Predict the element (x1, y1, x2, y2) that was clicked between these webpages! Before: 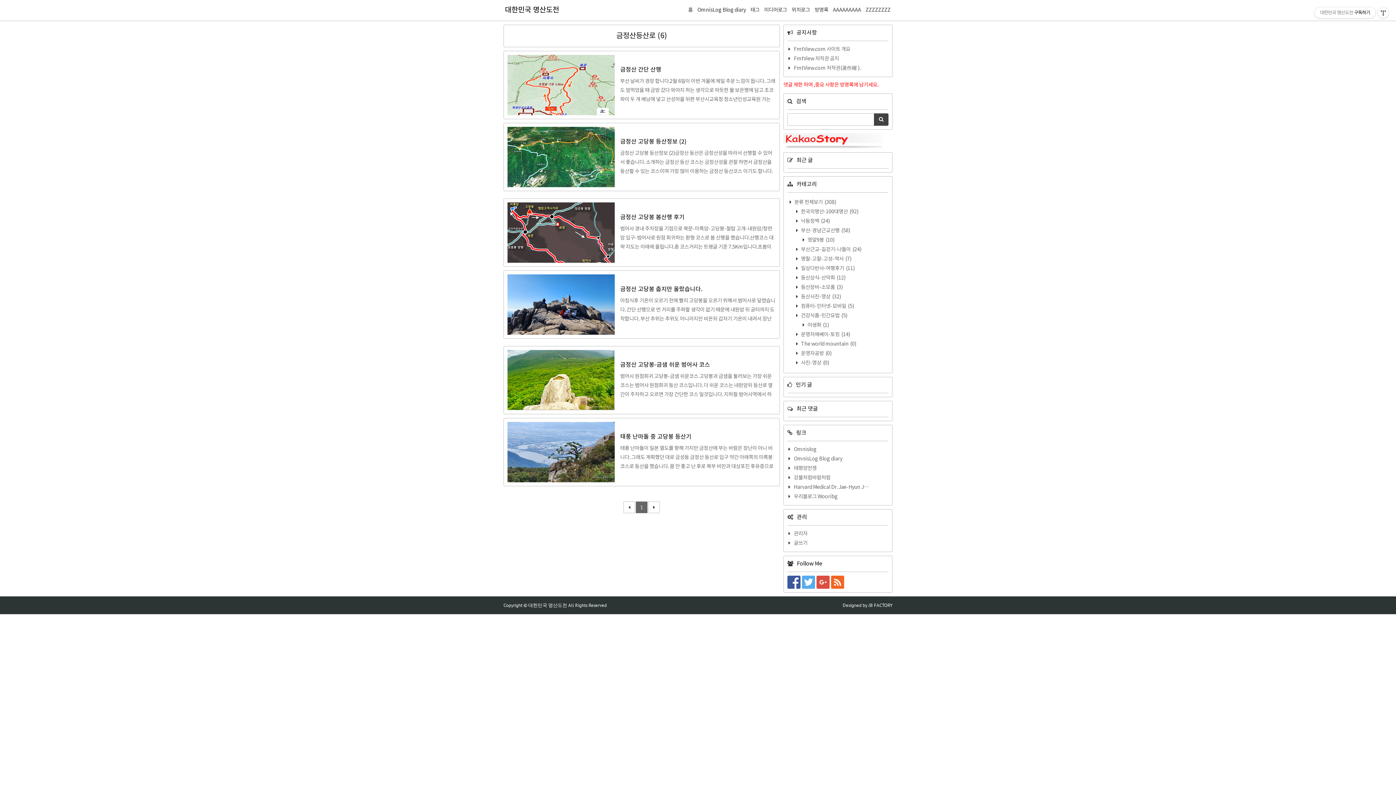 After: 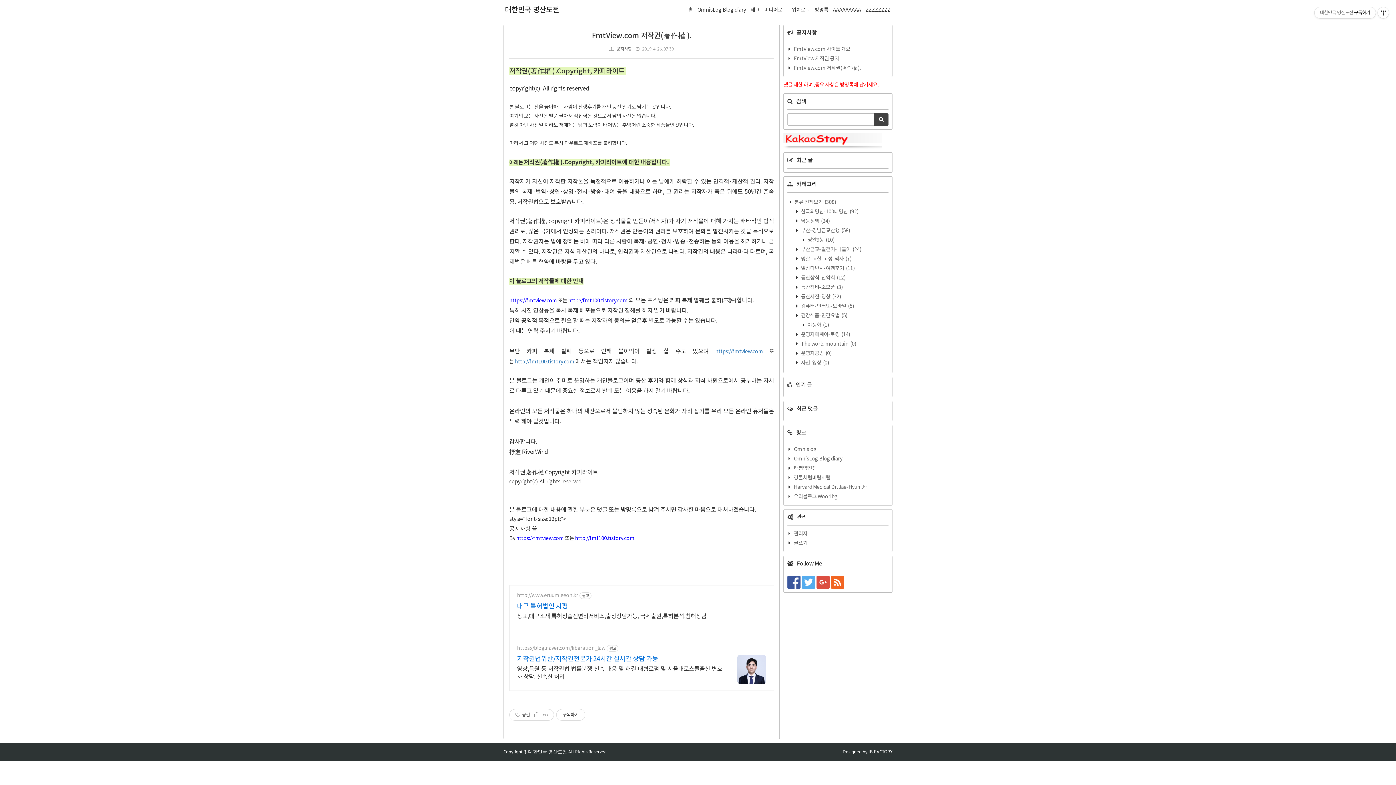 Action: bbox: (794, 65, 860, 71) label: FmtView.com 저작권(著作權 ).